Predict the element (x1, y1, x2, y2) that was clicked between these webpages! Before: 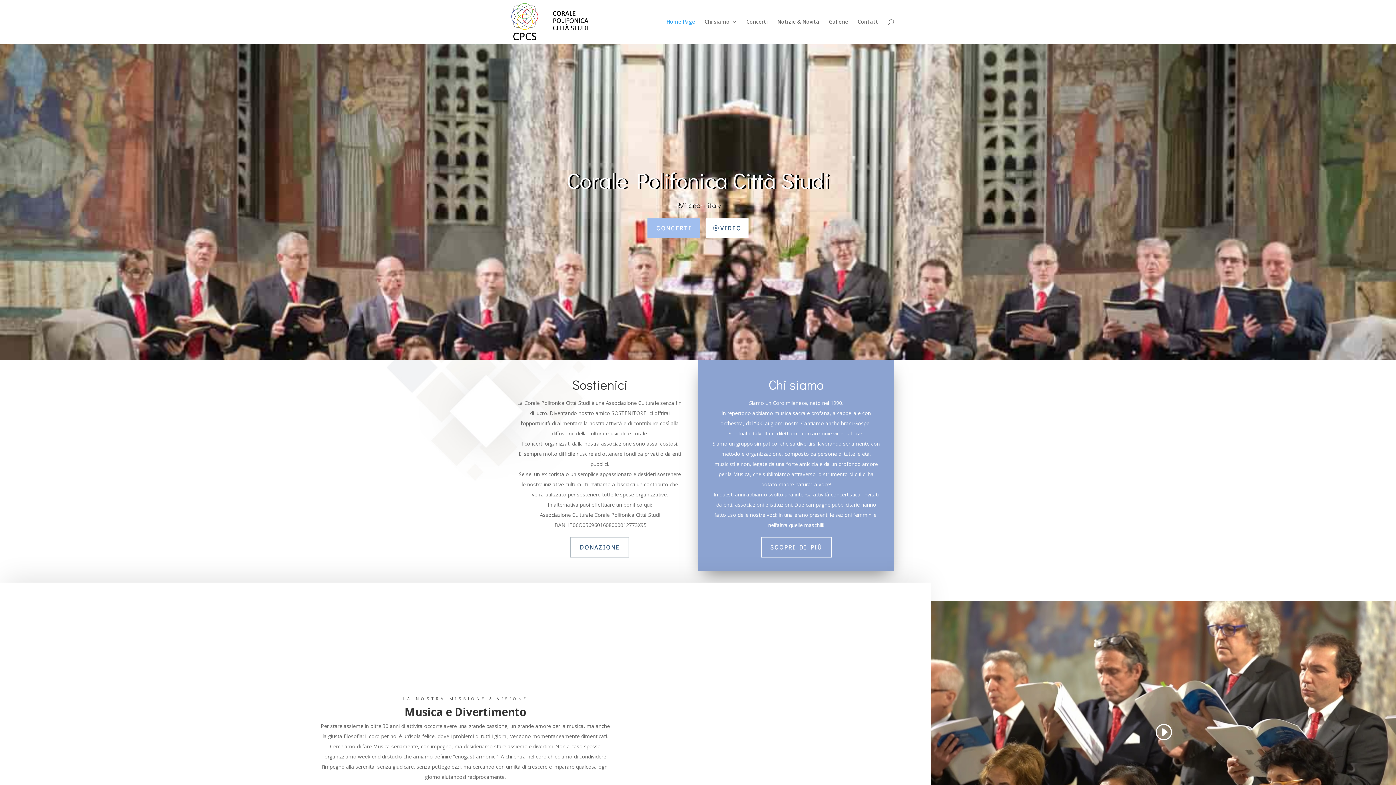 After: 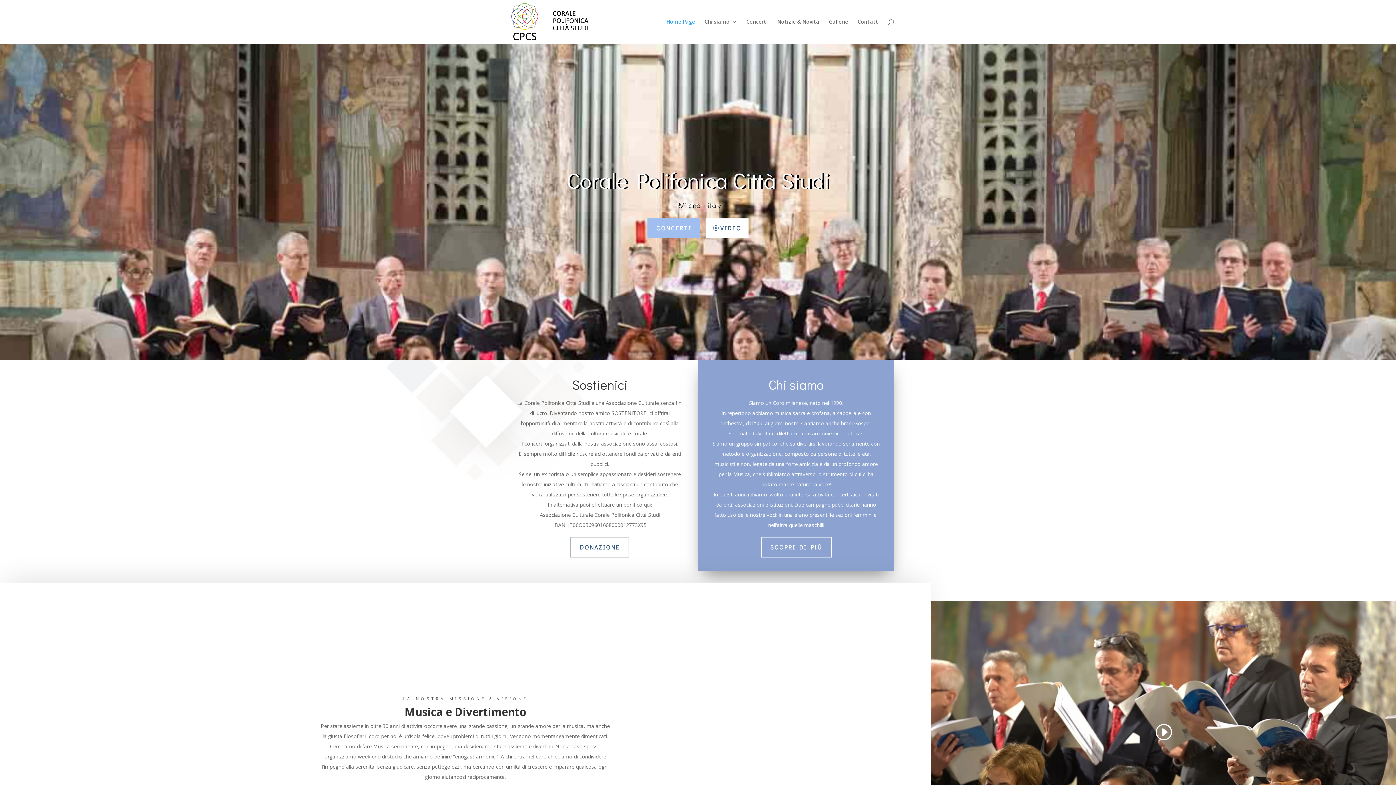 Action: label: VIDEO bbox: (705, 218, 748, 237)